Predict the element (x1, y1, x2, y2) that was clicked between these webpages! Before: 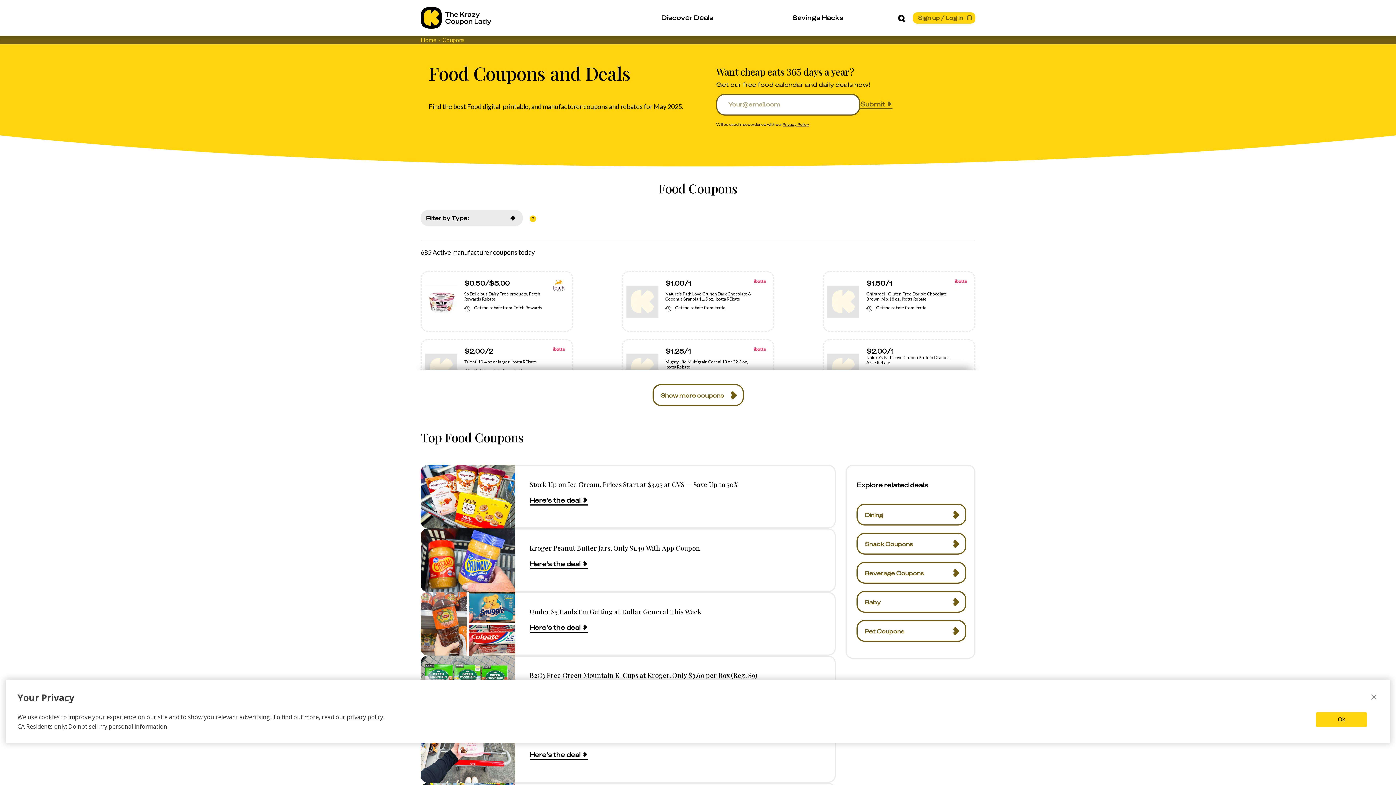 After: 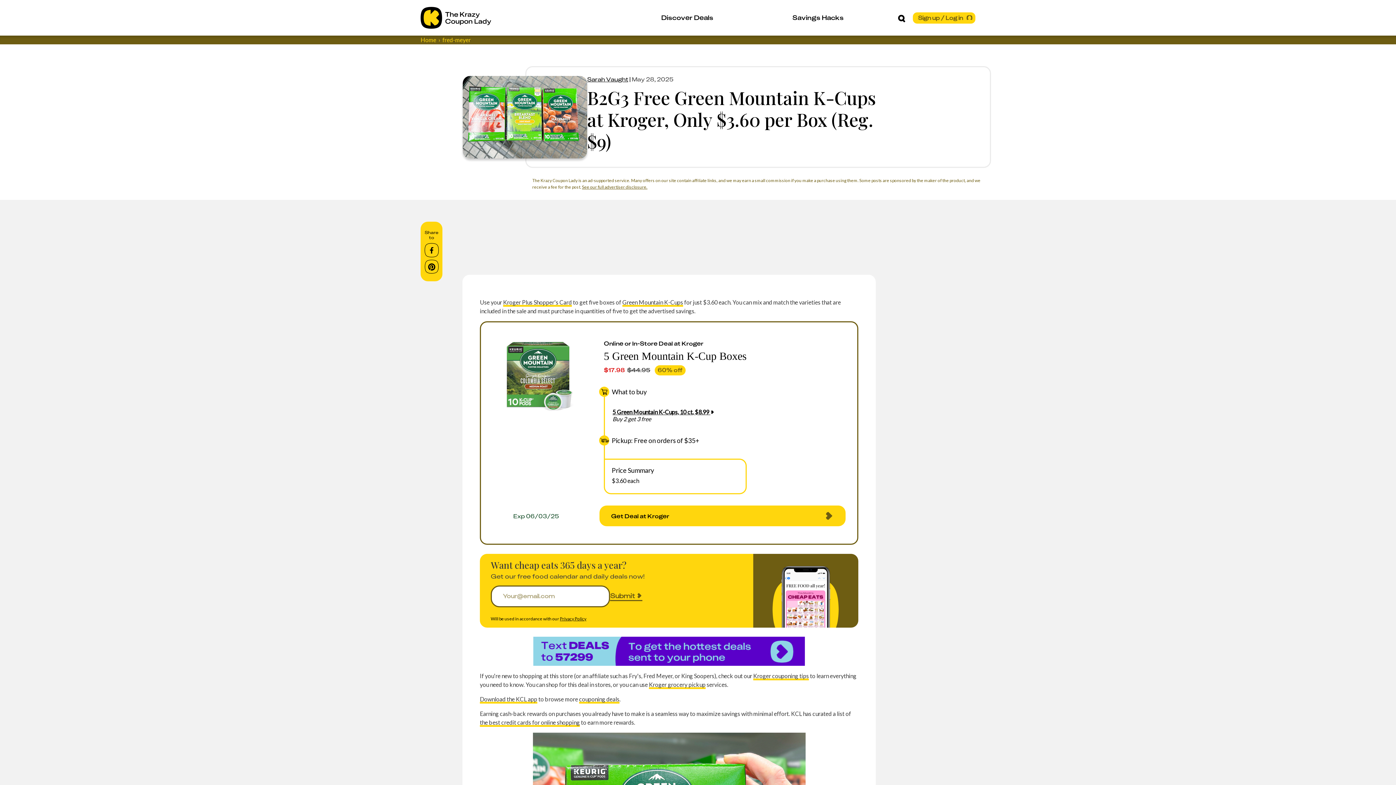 Action: bbox: (529, 671, 831, 679) label: B2G3 Free Green Mountain K-Cups at Kroger, Only $3.60 per Box (Reg. $9)